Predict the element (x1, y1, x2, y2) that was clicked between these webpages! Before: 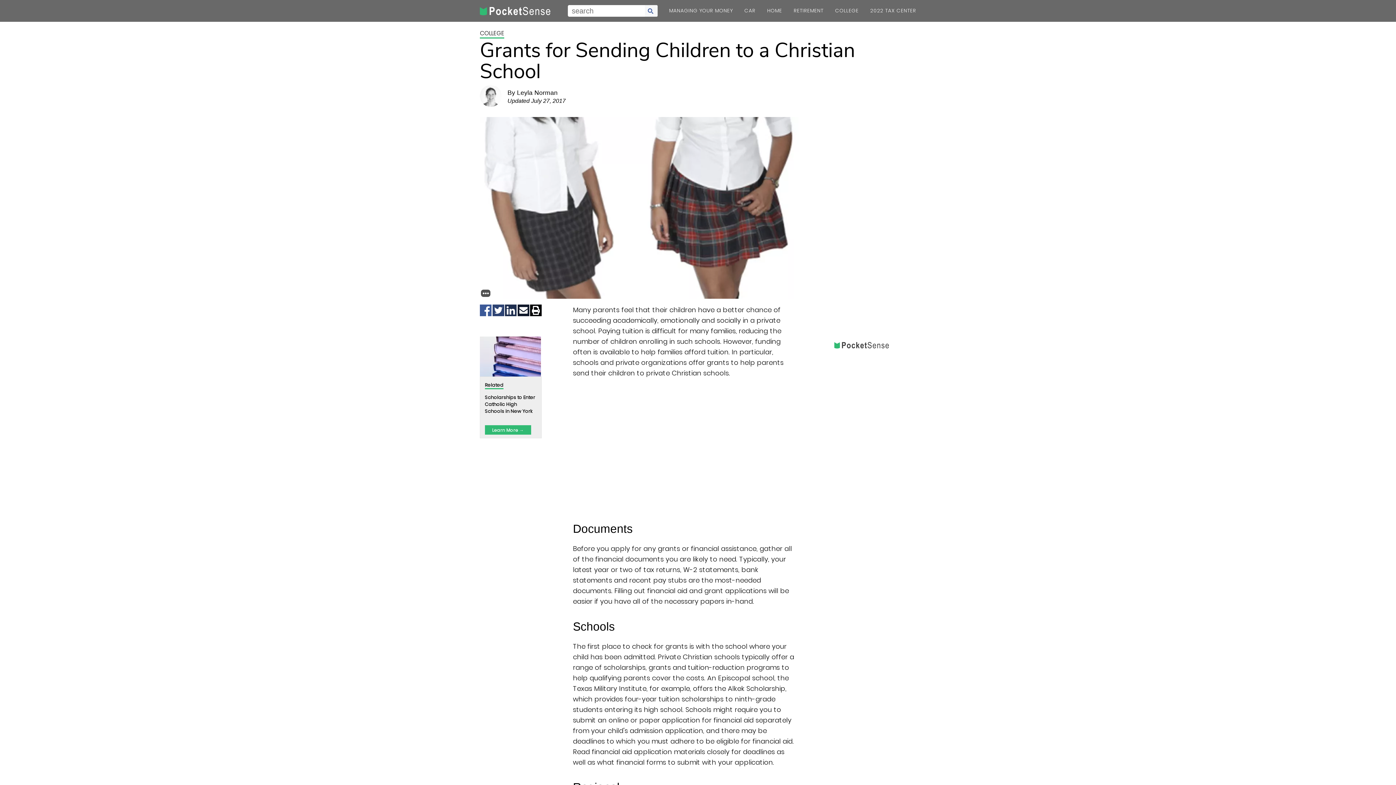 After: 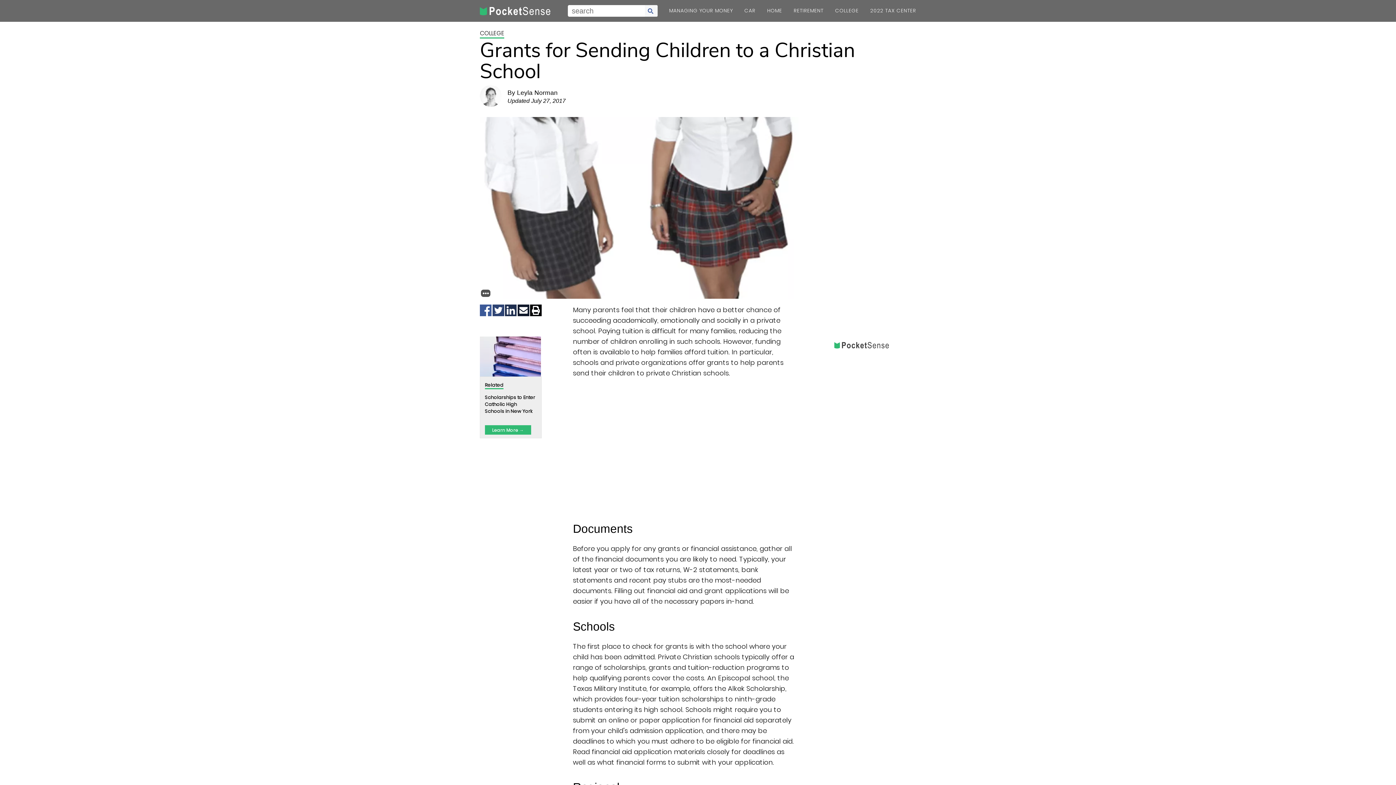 Action: bbox: (480, 304, 491, 319) label: Share on Facebook